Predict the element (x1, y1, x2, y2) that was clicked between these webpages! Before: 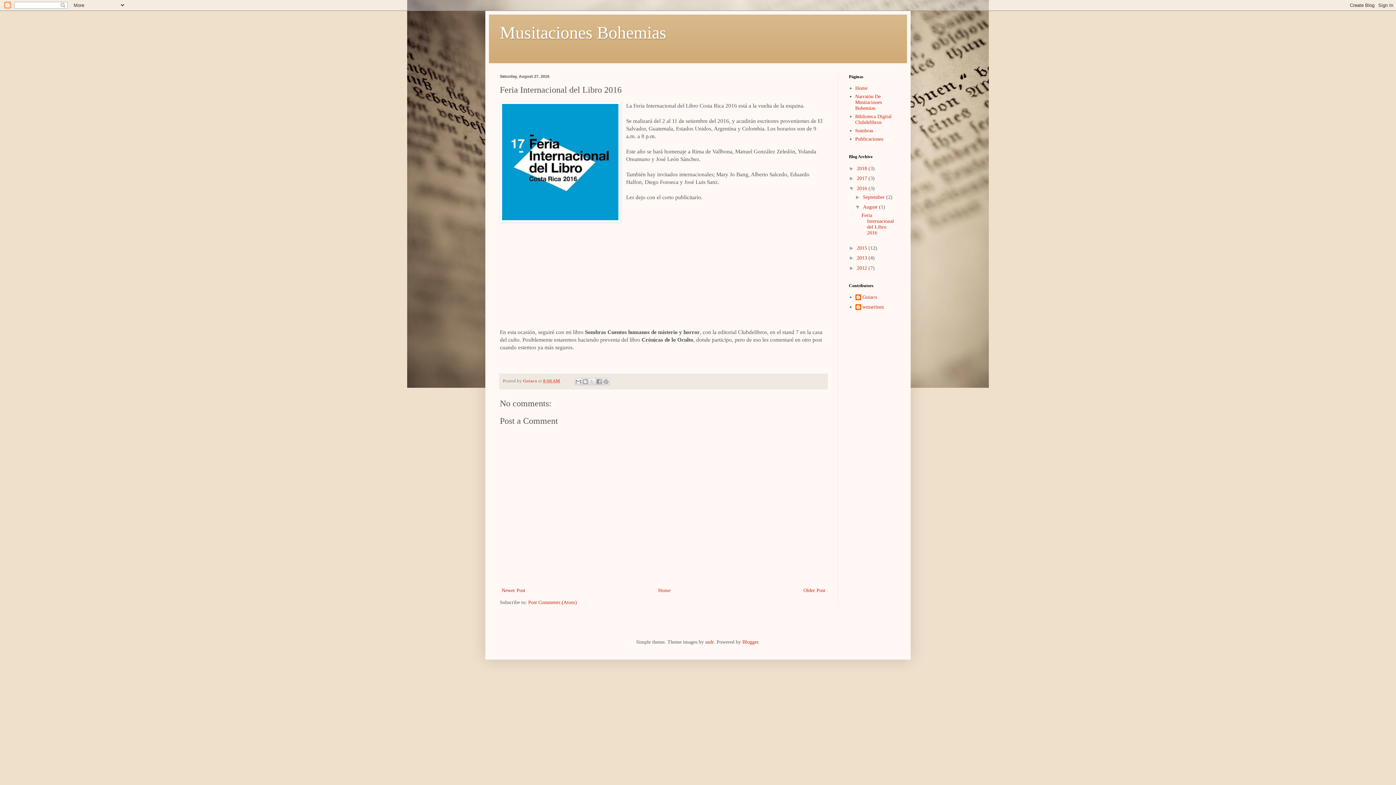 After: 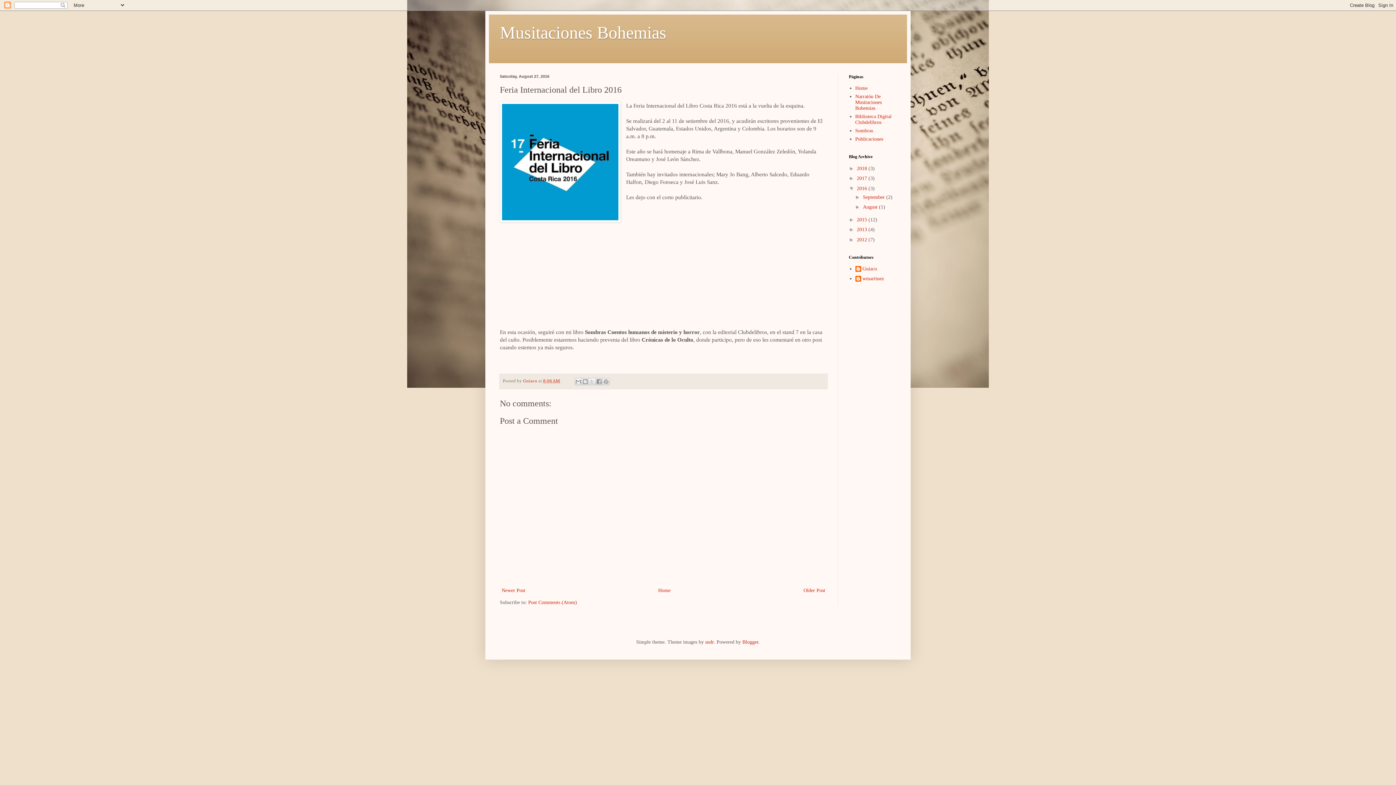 Action: label: ▼   bbox: (855, 204, 863, 209)